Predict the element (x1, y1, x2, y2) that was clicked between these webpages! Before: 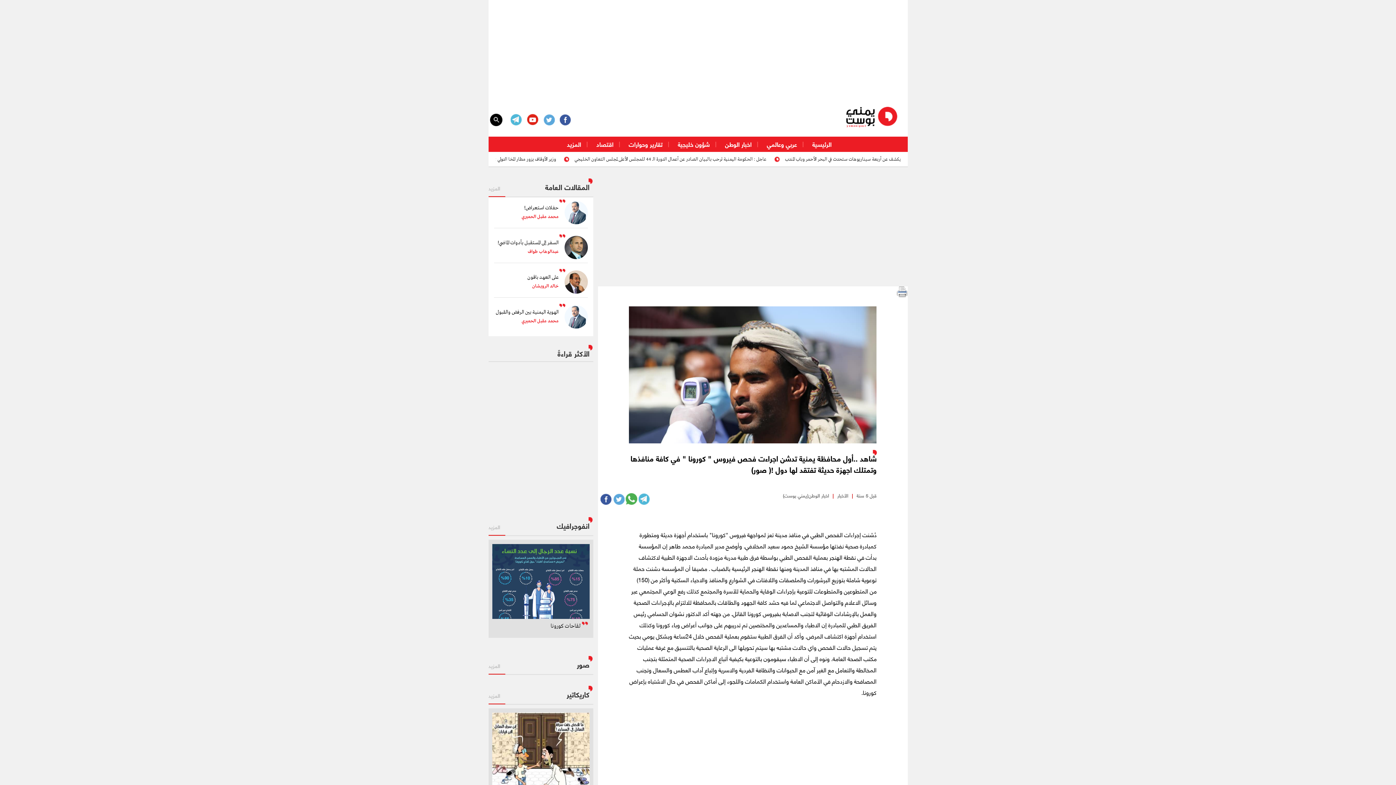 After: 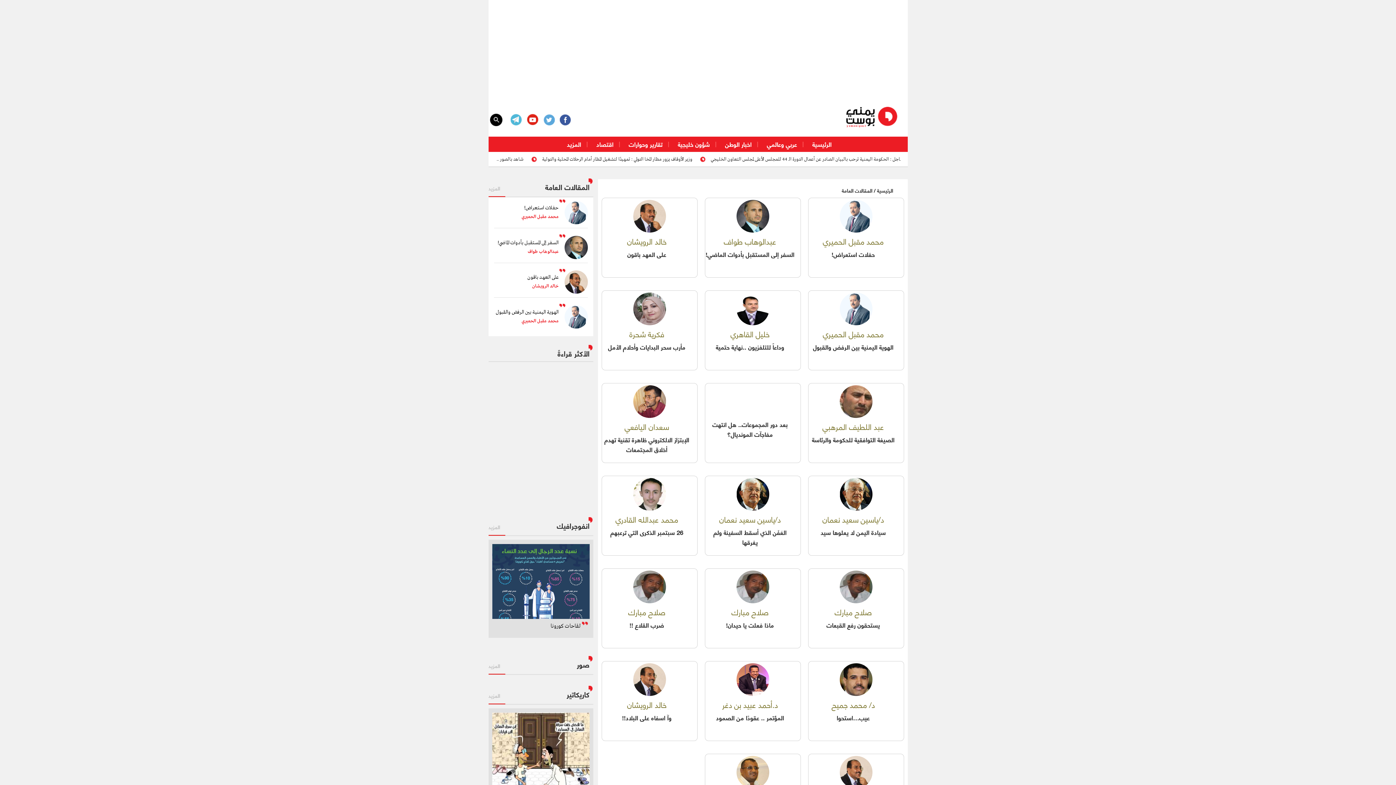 Action: label: المزيد bbox: (488, 186, 500, 192)